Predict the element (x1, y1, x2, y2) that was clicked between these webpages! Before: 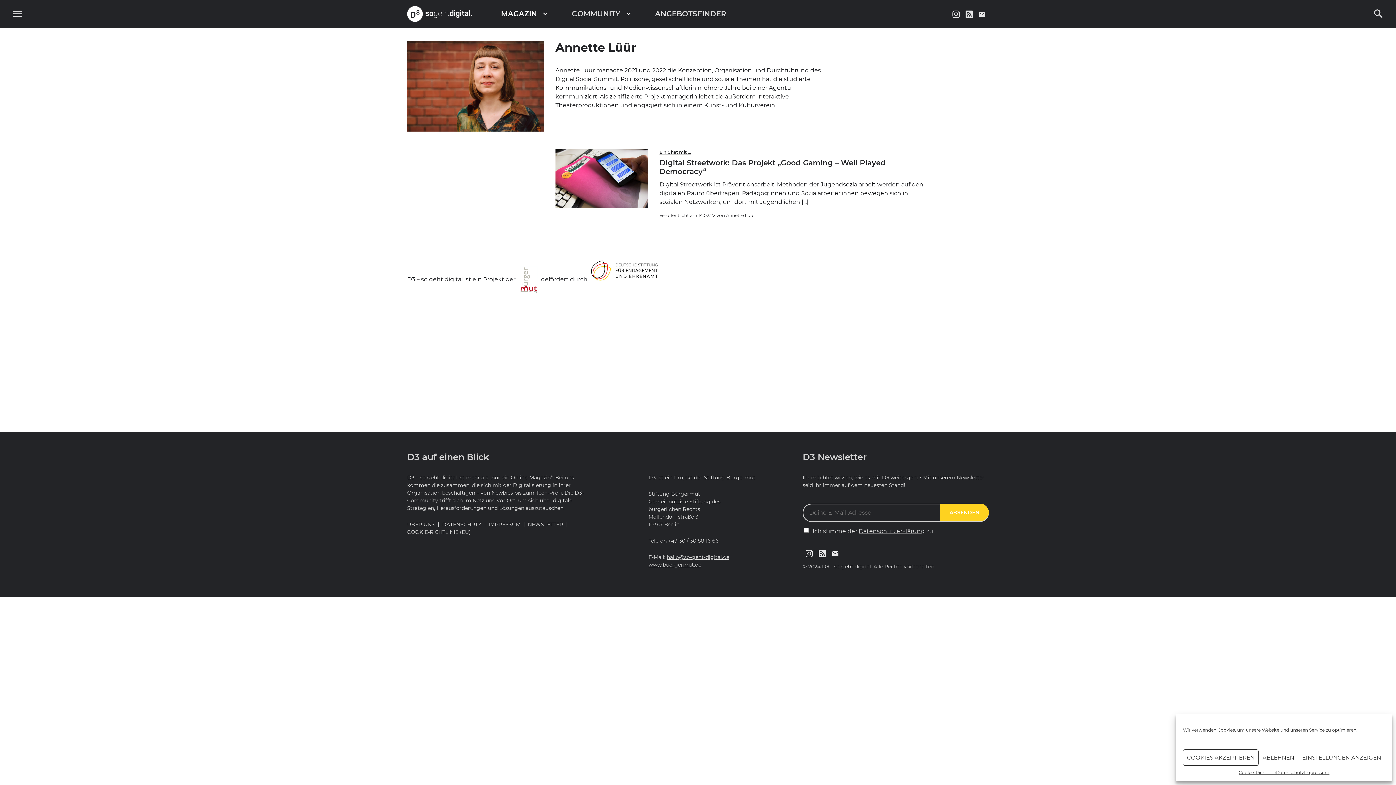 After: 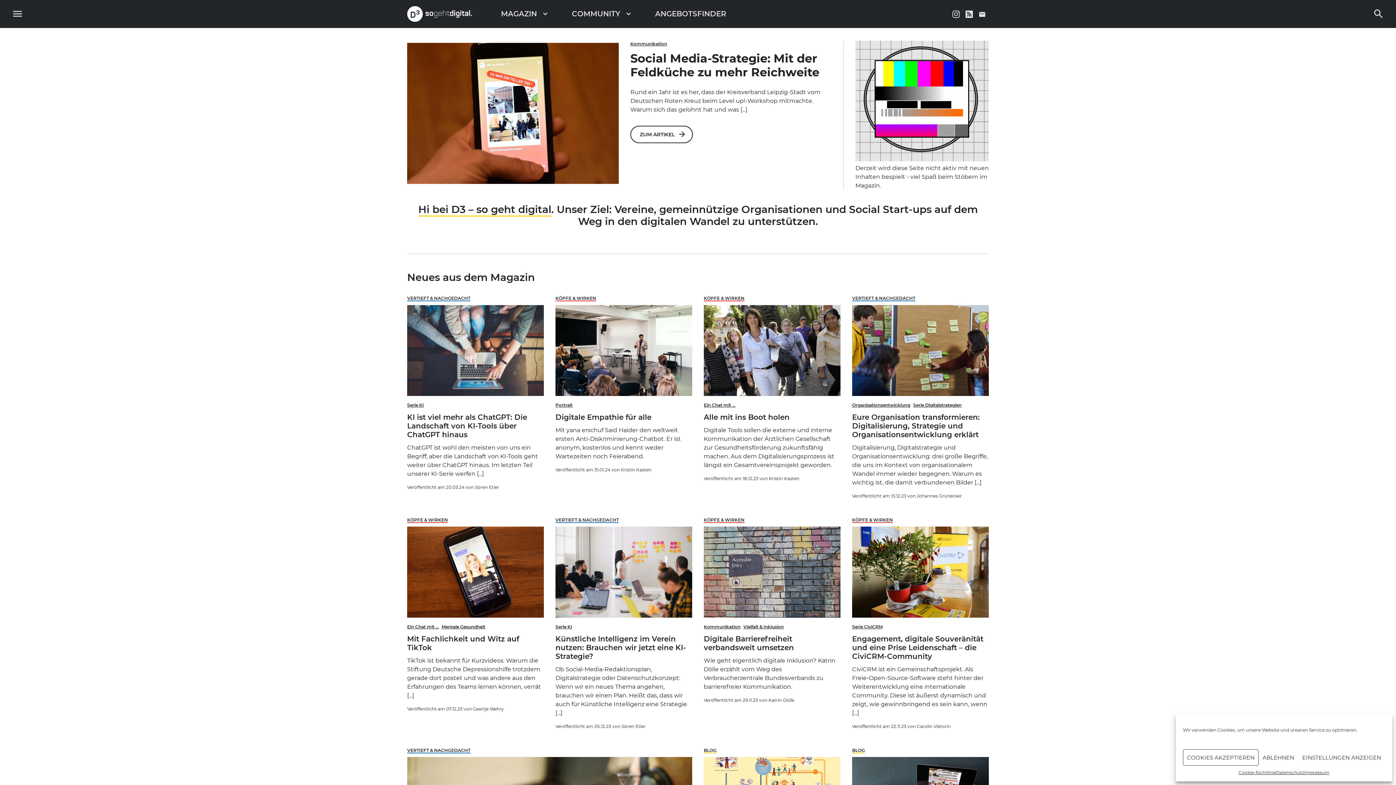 Action: bbox: (407, 5, 472, 22)